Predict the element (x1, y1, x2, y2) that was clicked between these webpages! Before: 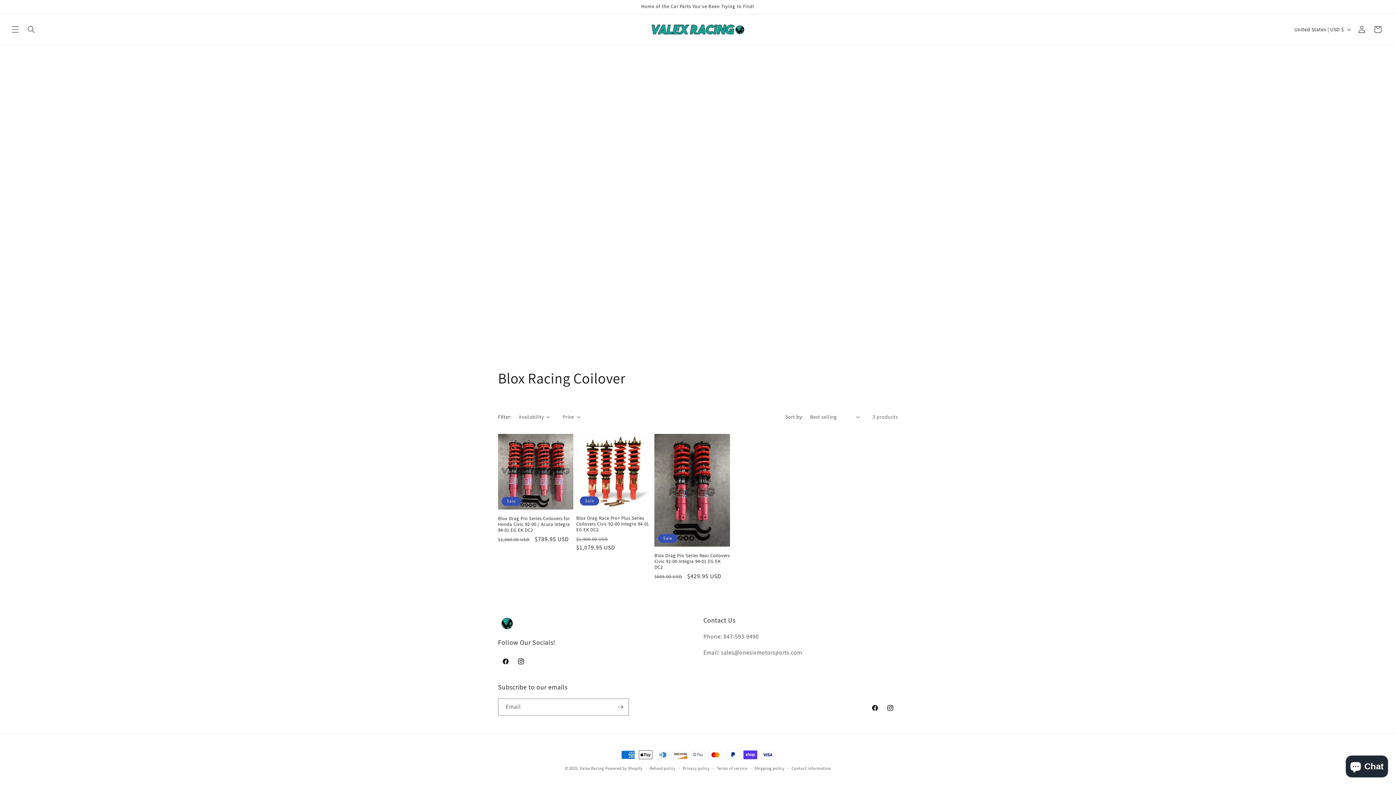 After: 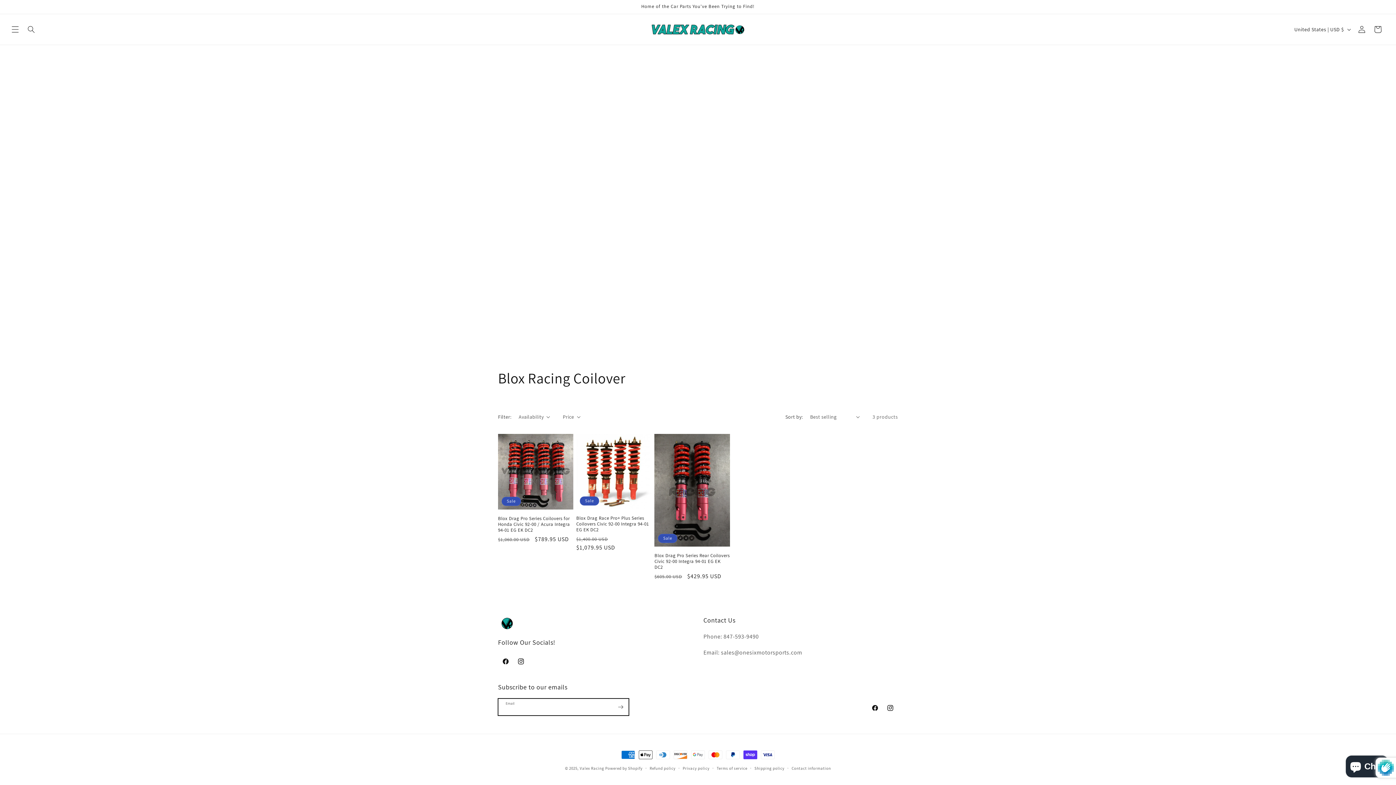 Action: bbox: (612, 698, 628, 716) label: Subscribe